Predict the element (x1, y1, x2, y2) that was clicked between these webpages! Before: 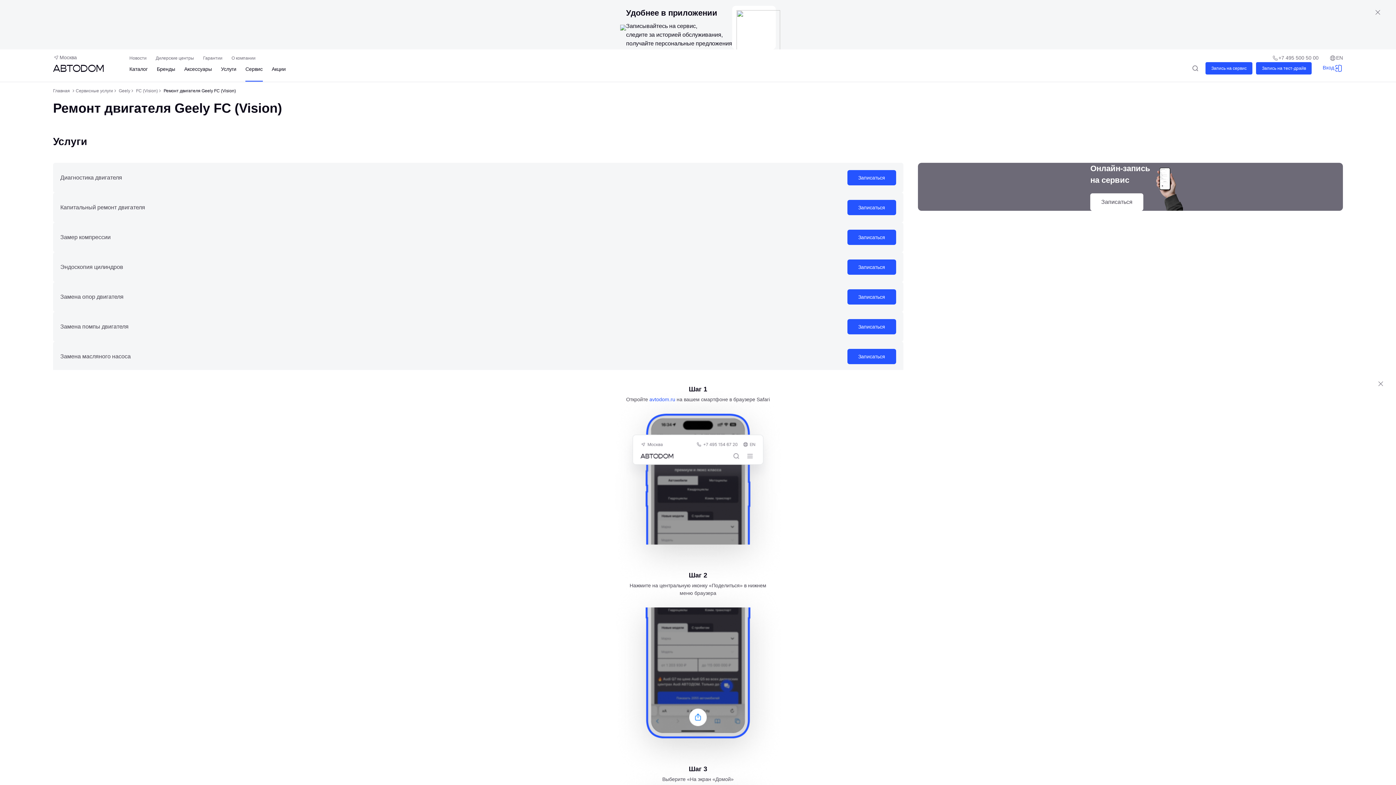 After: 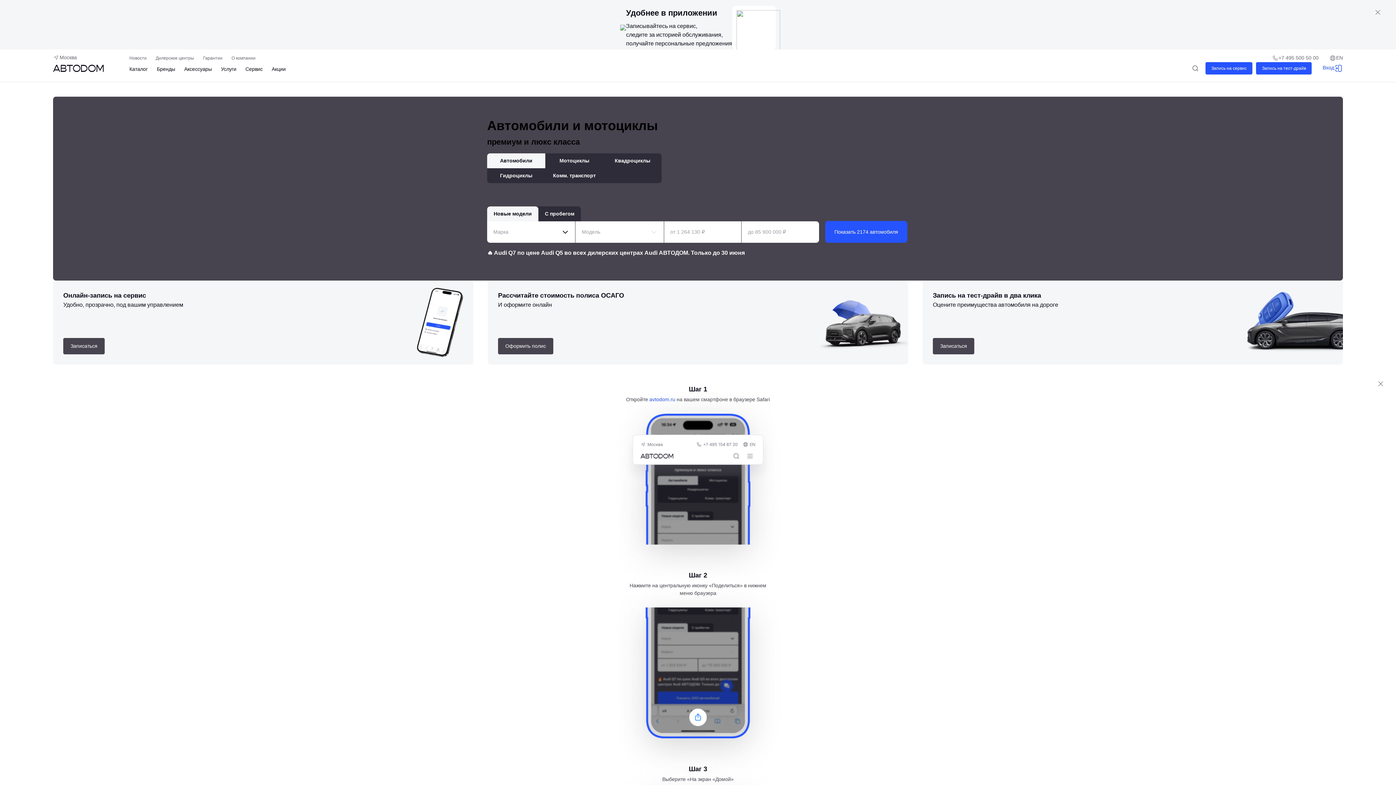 Action: label: Главная bbox: (53, 38, 69, 44)